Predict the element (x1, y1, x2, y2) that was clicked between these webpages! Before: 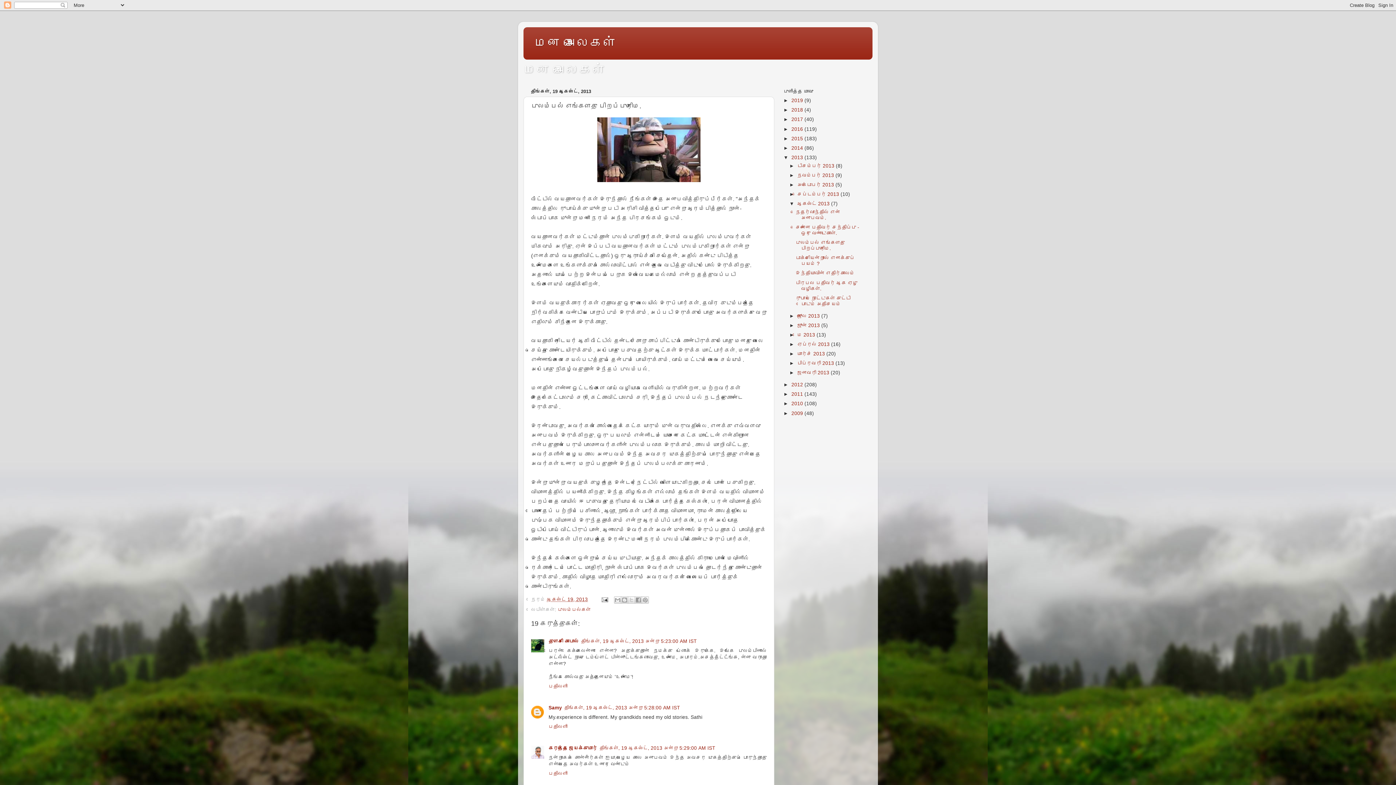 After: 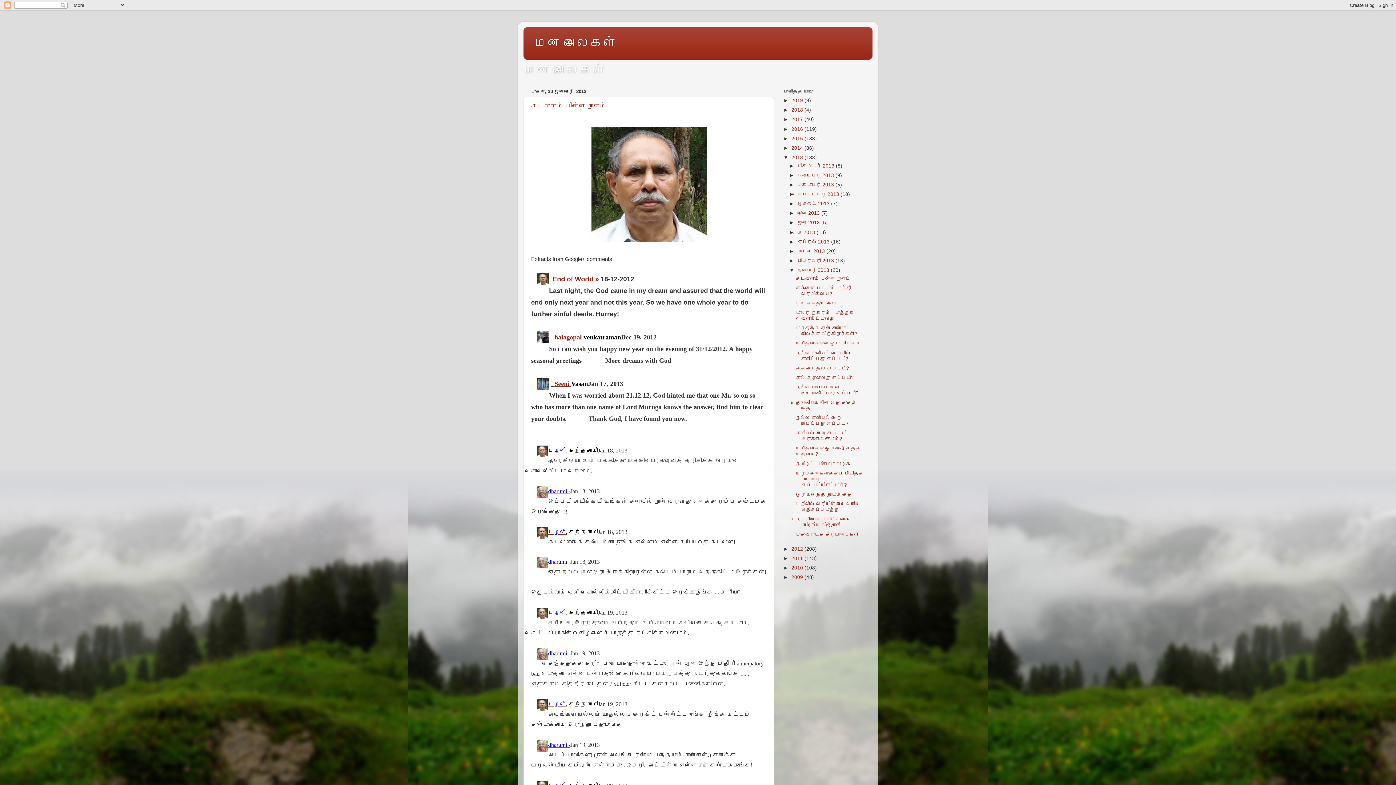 Action: bbox: (797, 370, 830, 375) label: ஜனவரி 2013 